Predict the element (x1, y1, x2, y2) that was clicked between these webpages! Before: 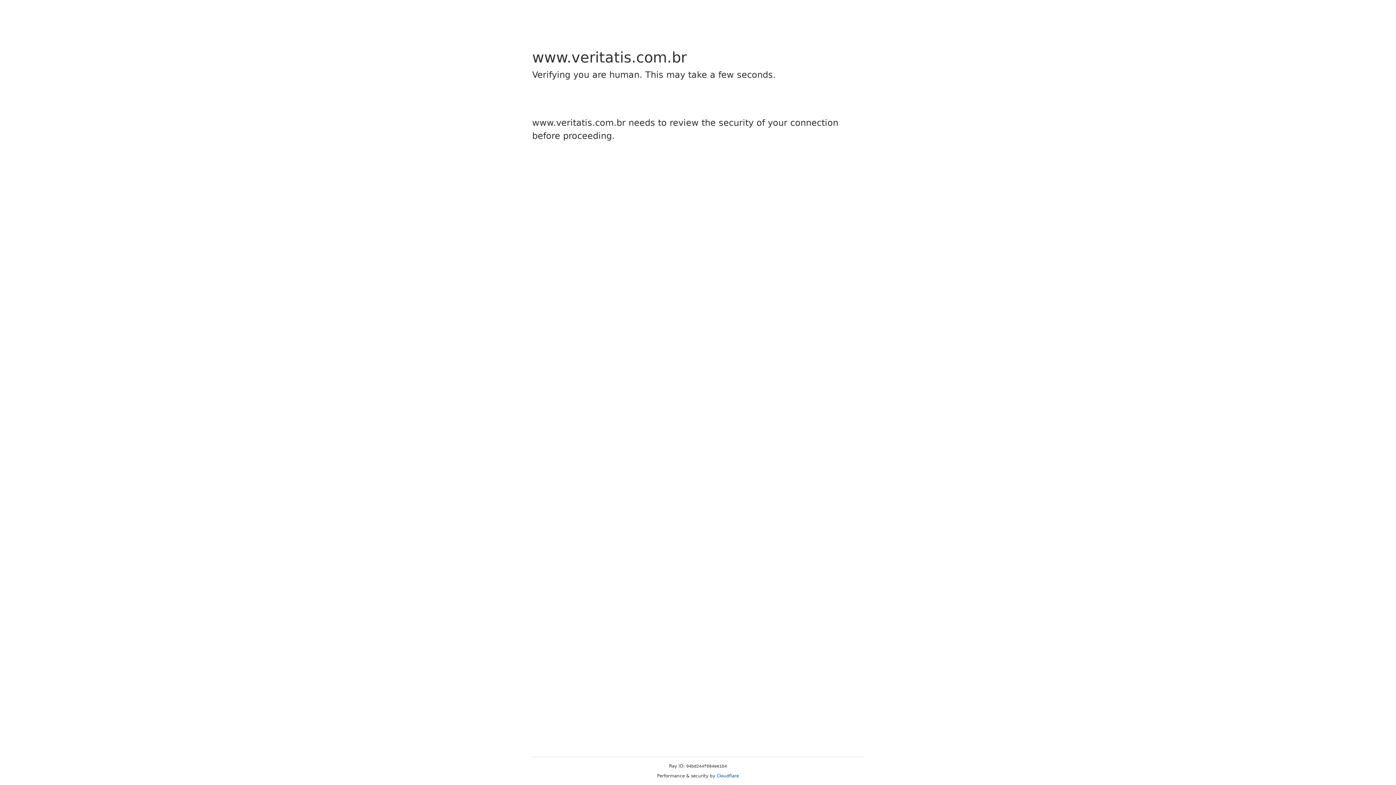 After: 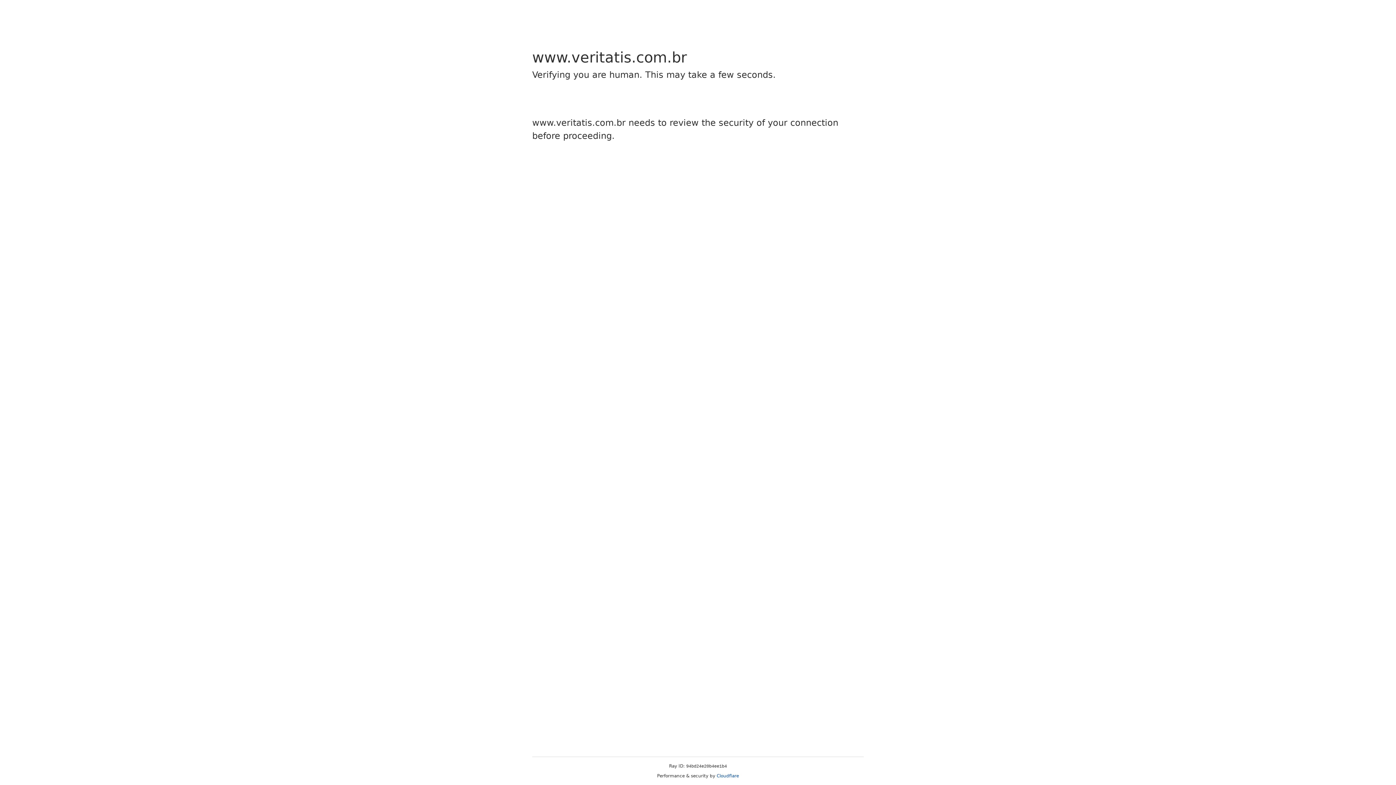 Action: bbox: (716, 773, 739, 778) label: Cloudflare